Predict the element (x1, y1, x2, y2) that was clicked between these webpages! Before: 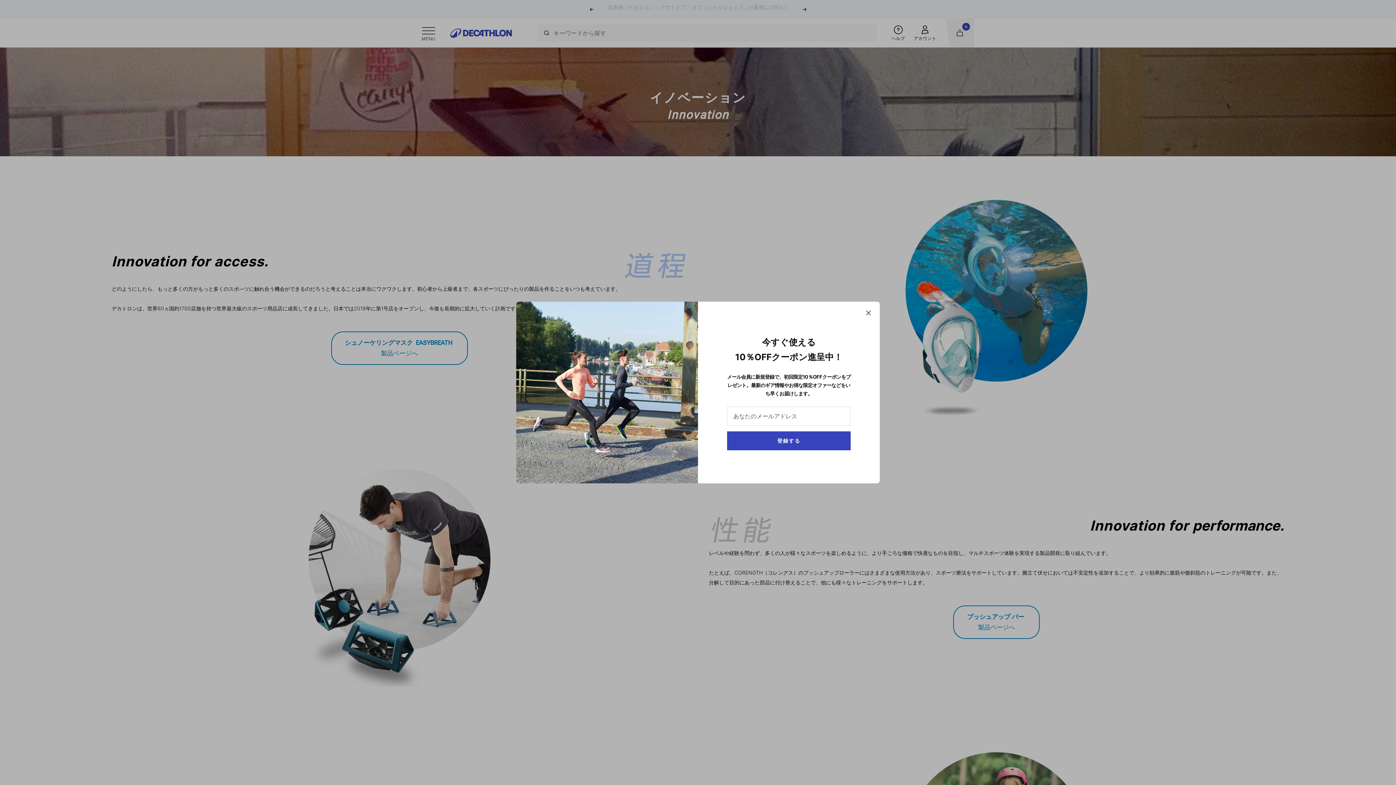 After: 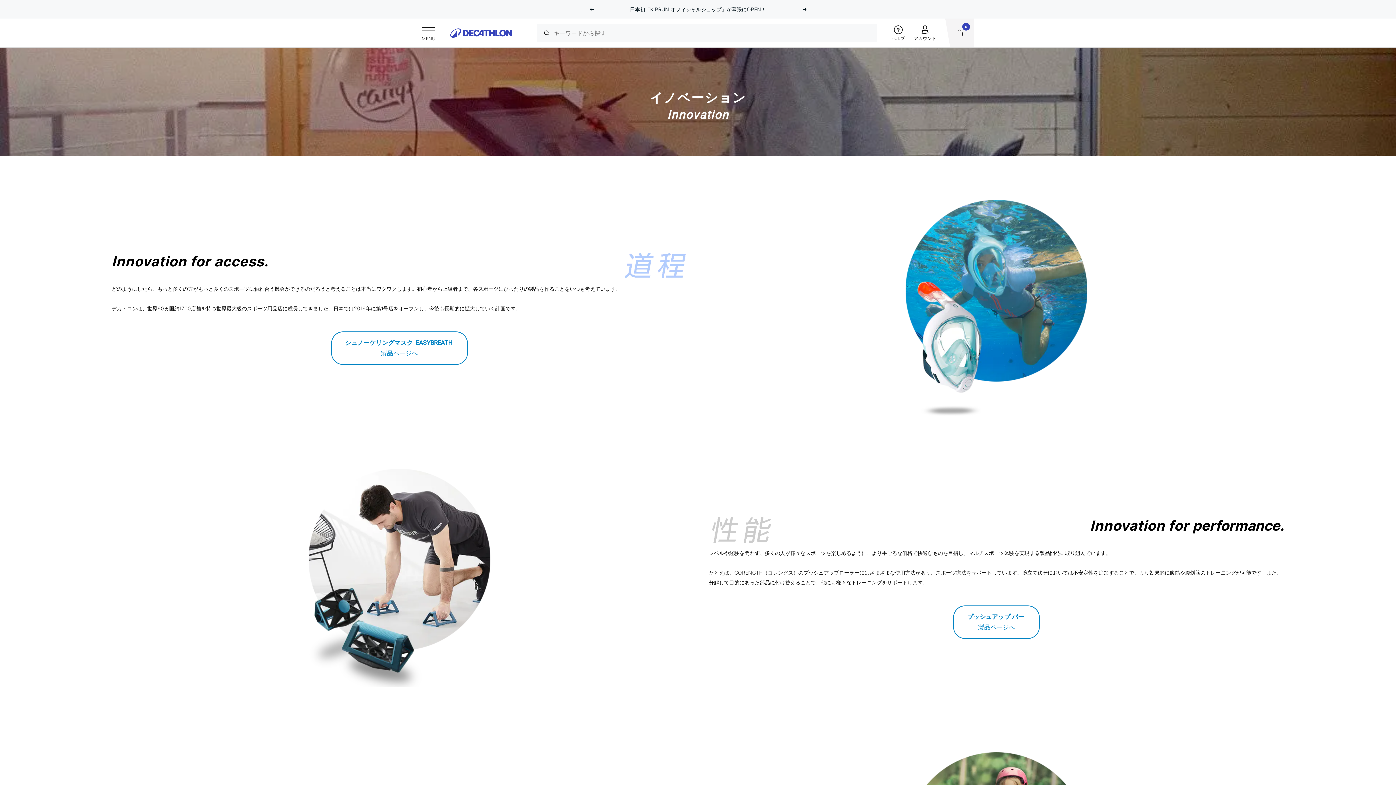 Action: bbox: (866, 310, 871, 315)